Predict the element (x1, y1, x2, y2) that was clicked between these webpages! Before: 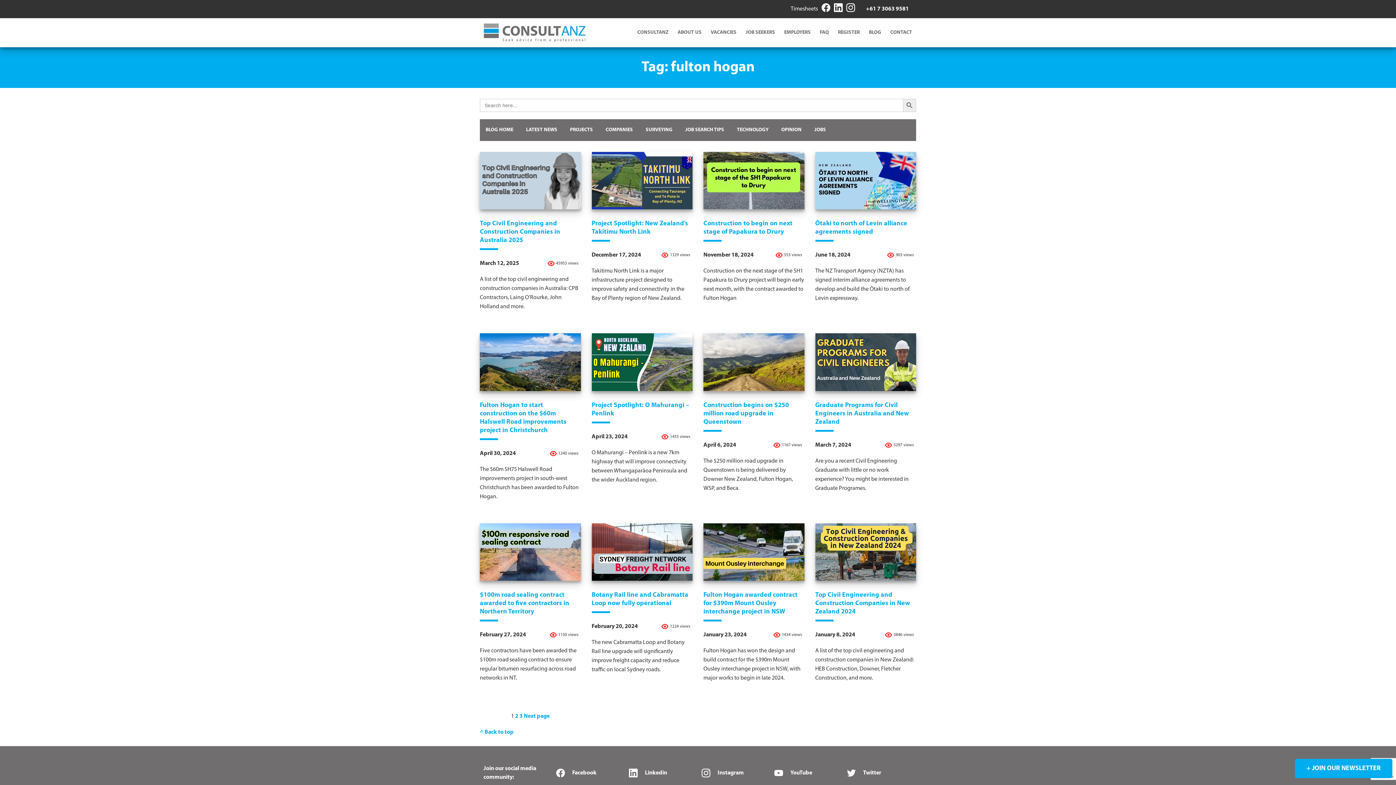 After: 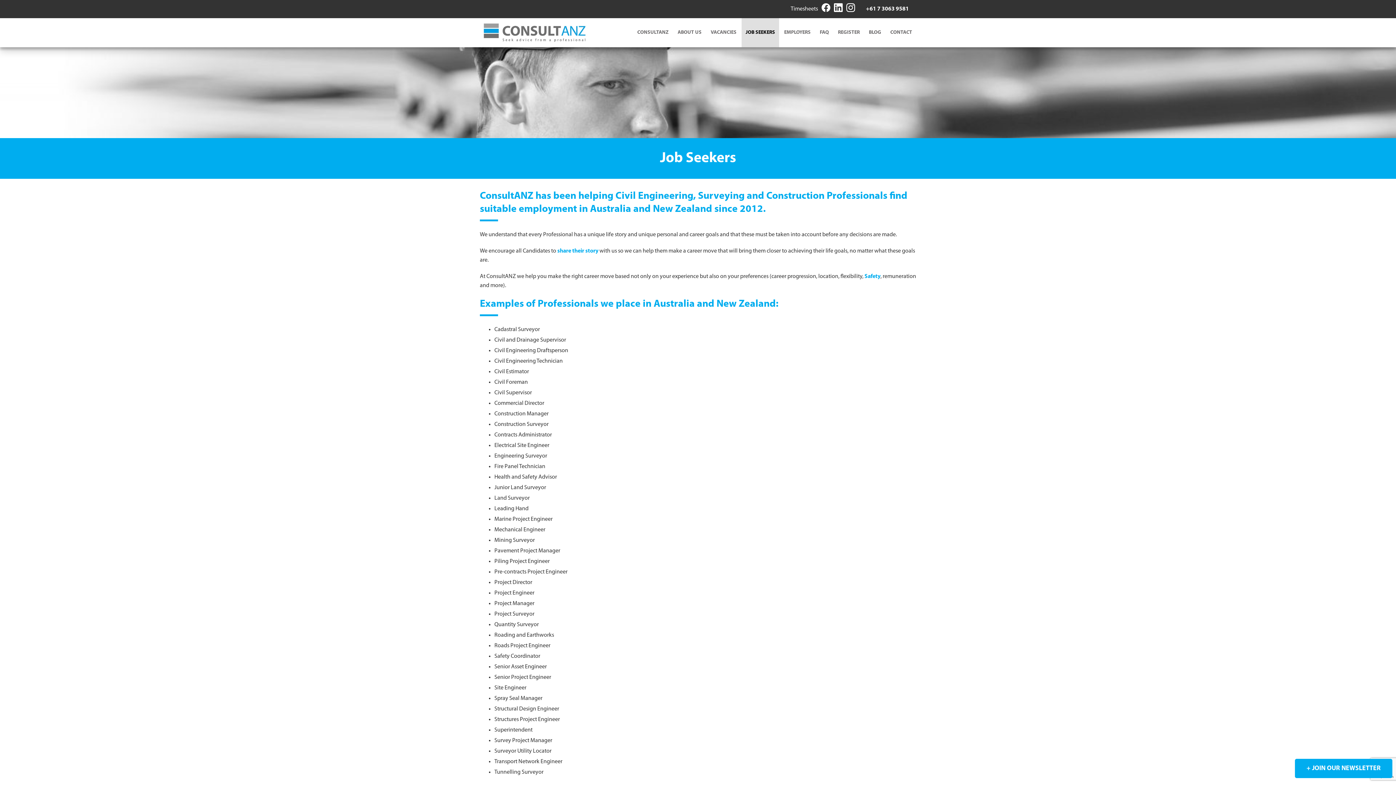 Action: bbox: (741, 18, 779, 47) label: JOB SEEKERS